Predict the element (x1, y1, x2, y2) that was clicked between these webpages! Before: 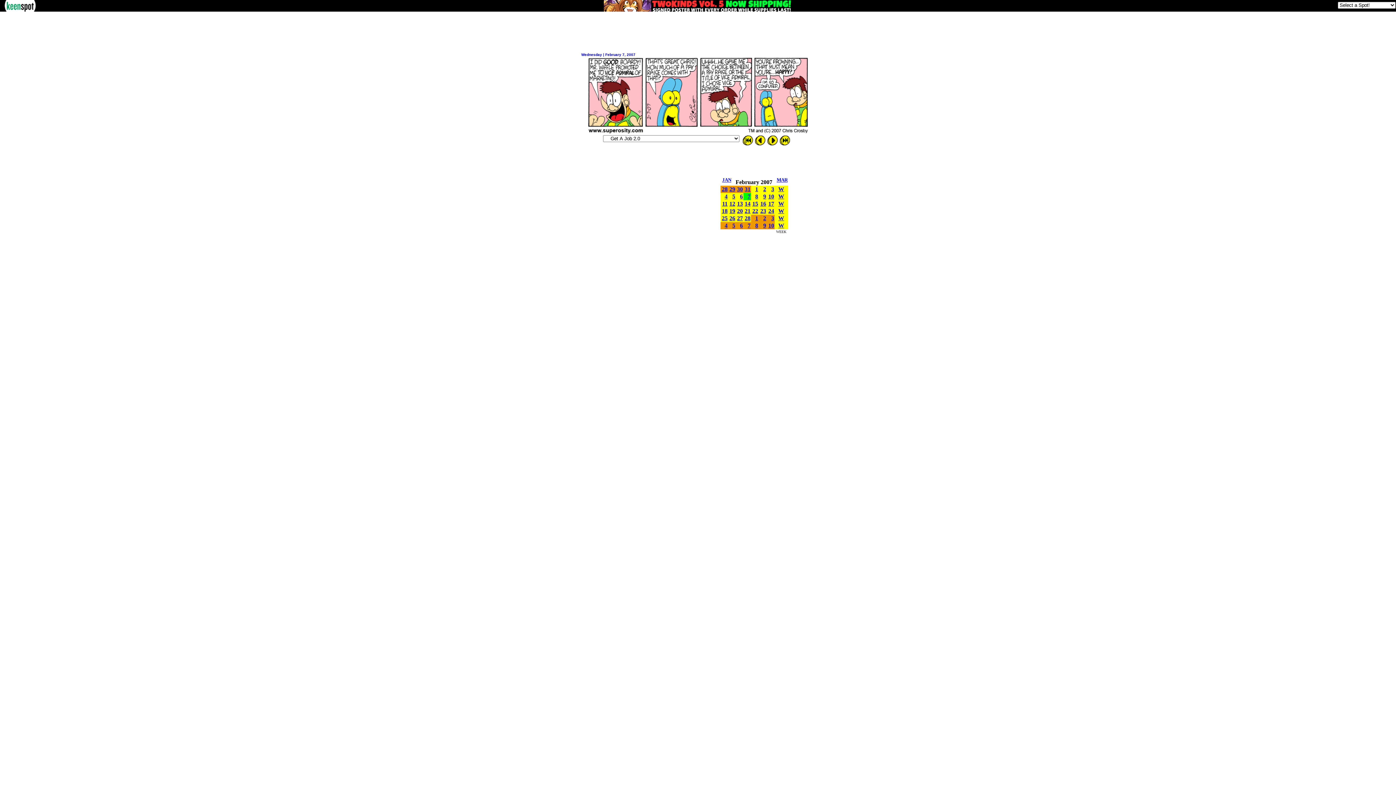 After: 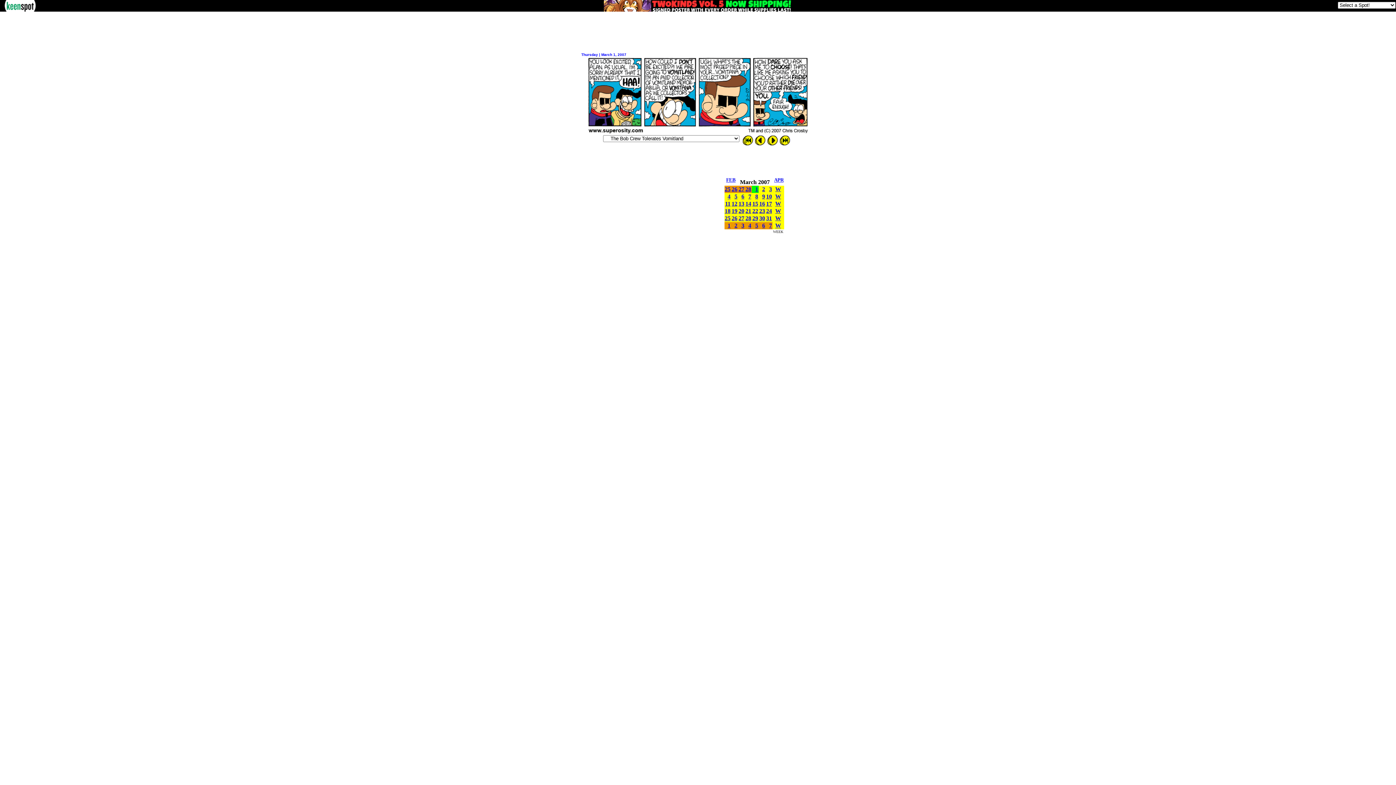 Action: label: MAR bbox: (776, 179, 787, 185)